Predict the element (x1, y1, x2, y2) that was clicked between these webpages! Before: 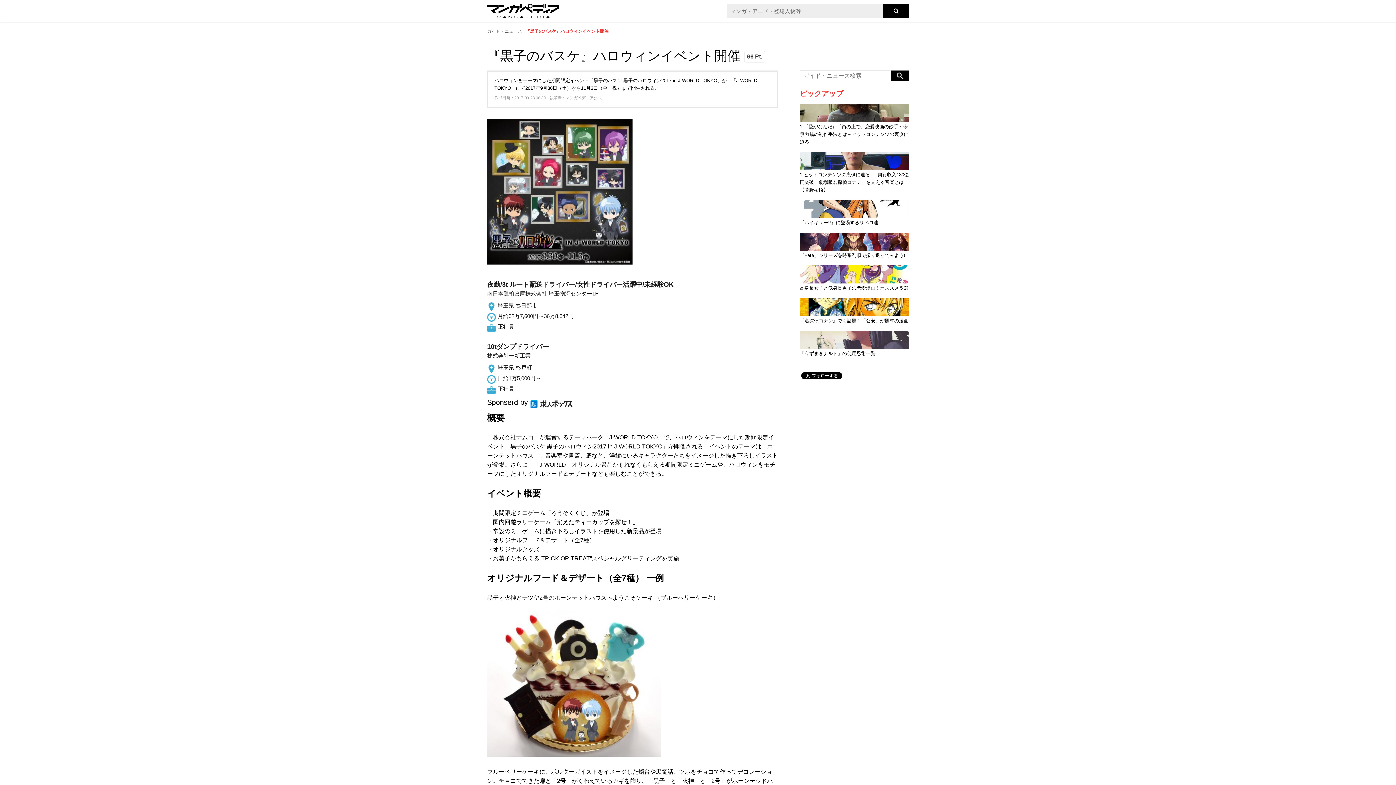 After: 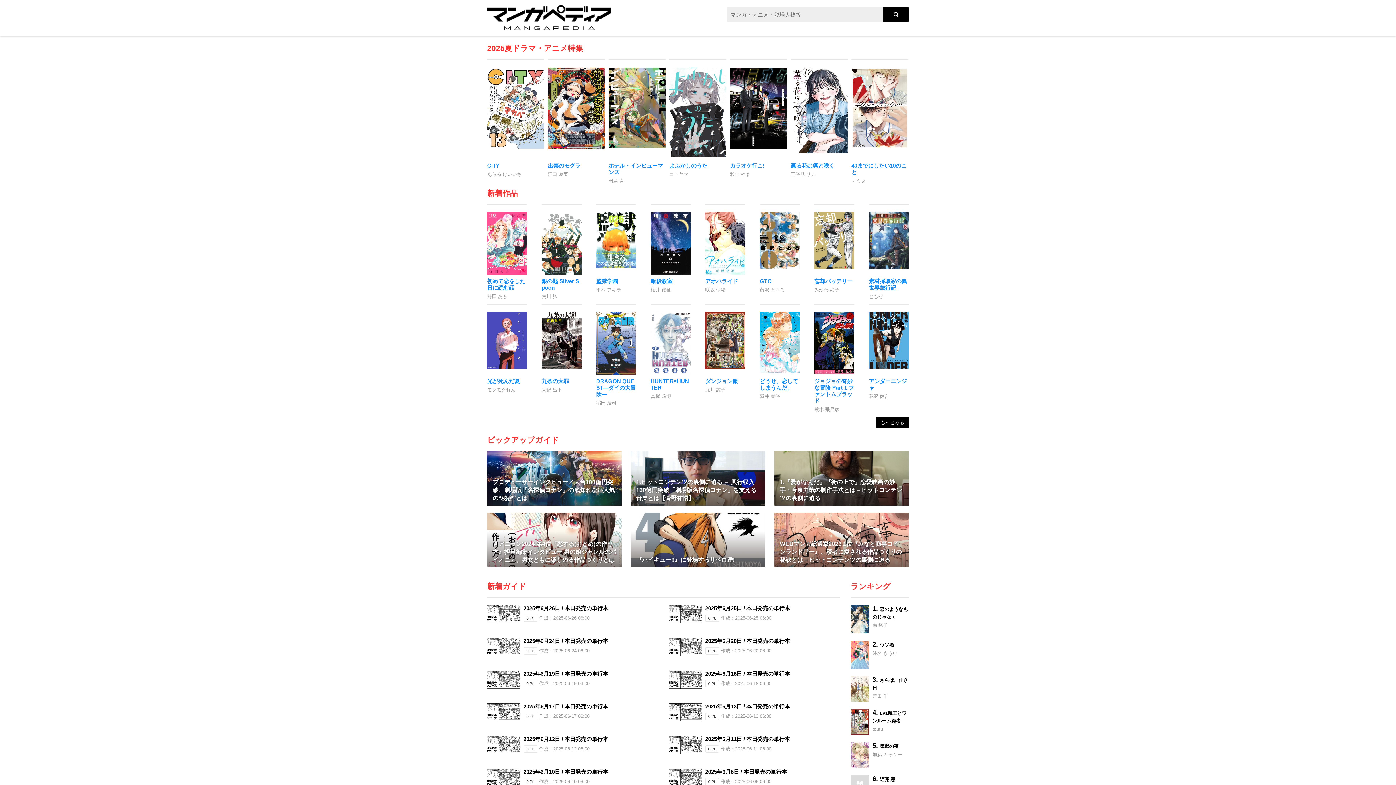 Action: bbox: (487, 13, 559, 19)